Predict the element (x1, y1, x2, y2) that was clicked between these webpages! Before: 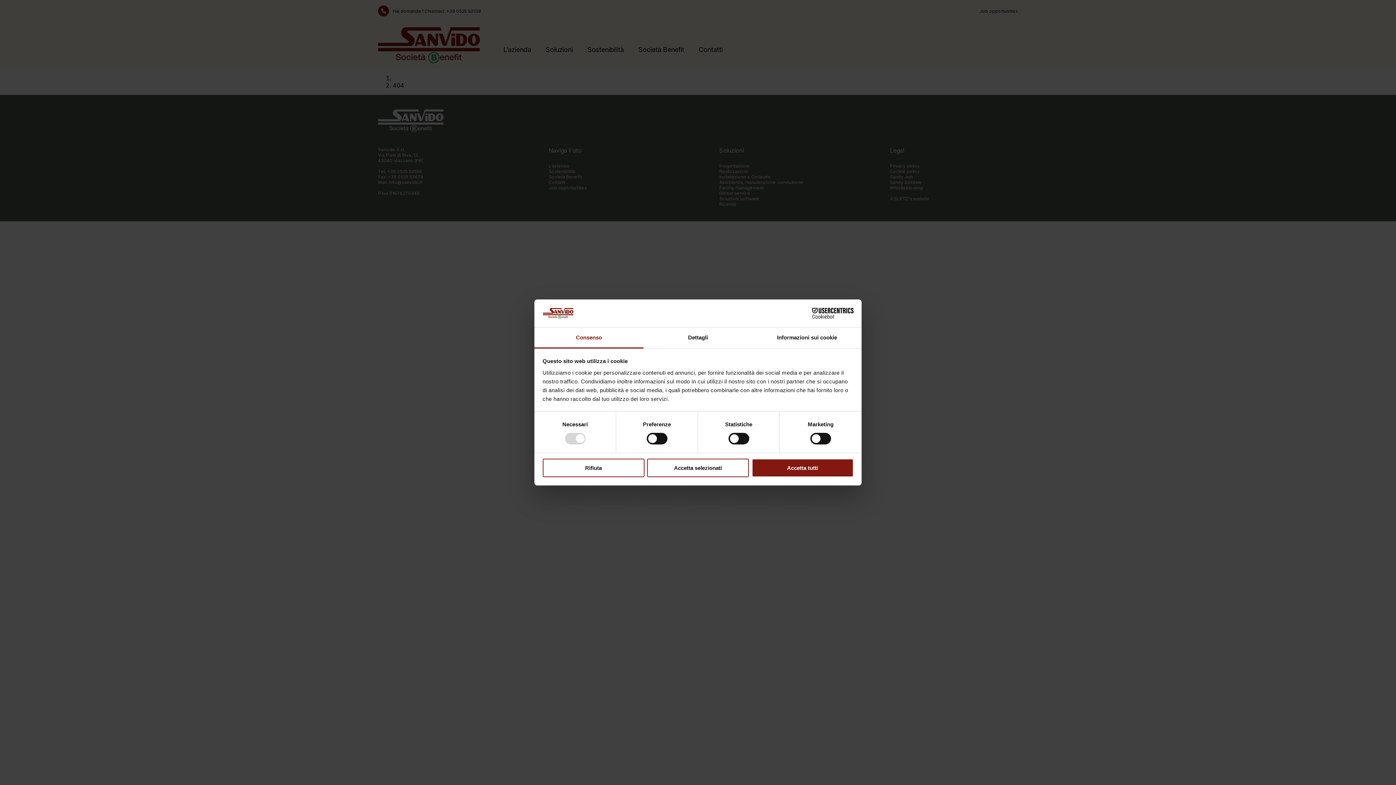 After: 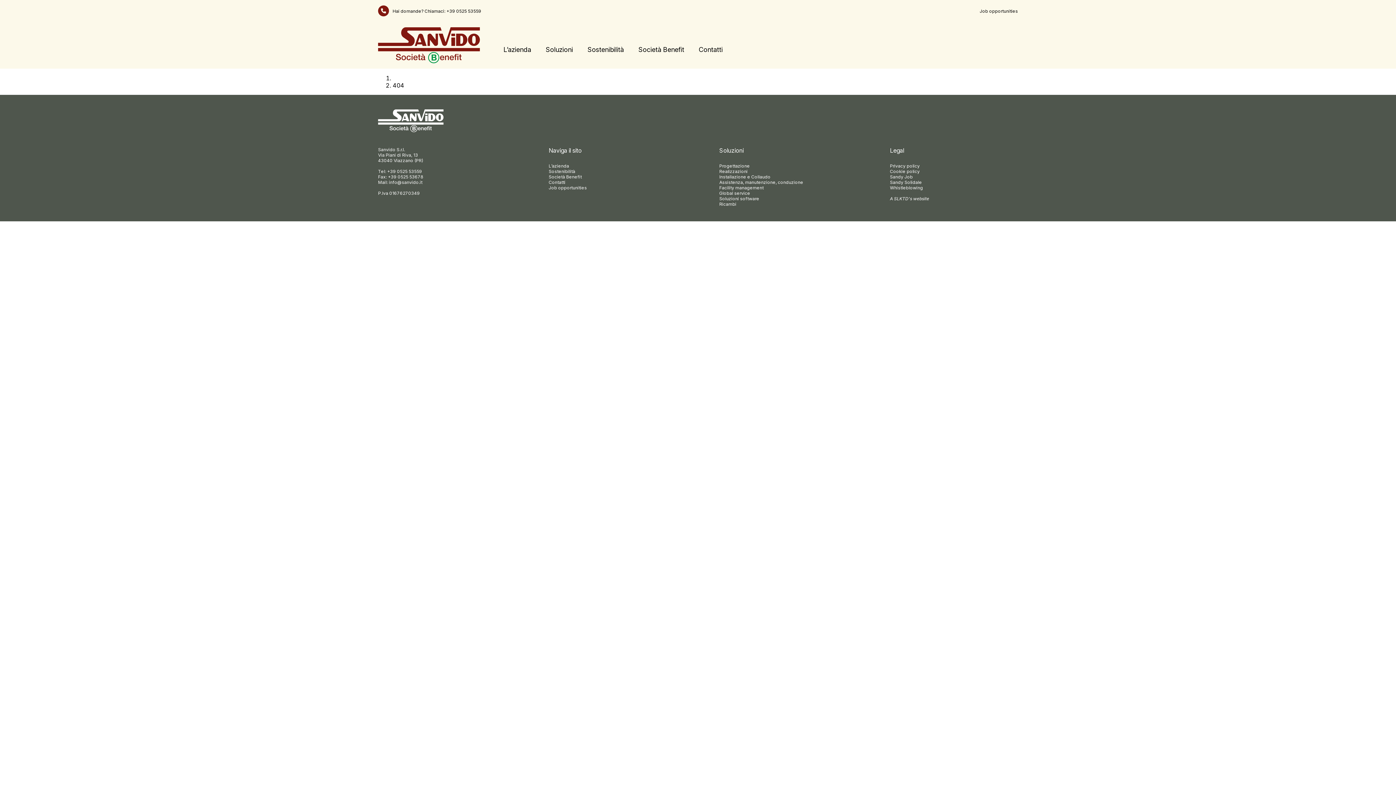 Action: label: Accetta selezionati bbox: (647, 458, 749, 477)